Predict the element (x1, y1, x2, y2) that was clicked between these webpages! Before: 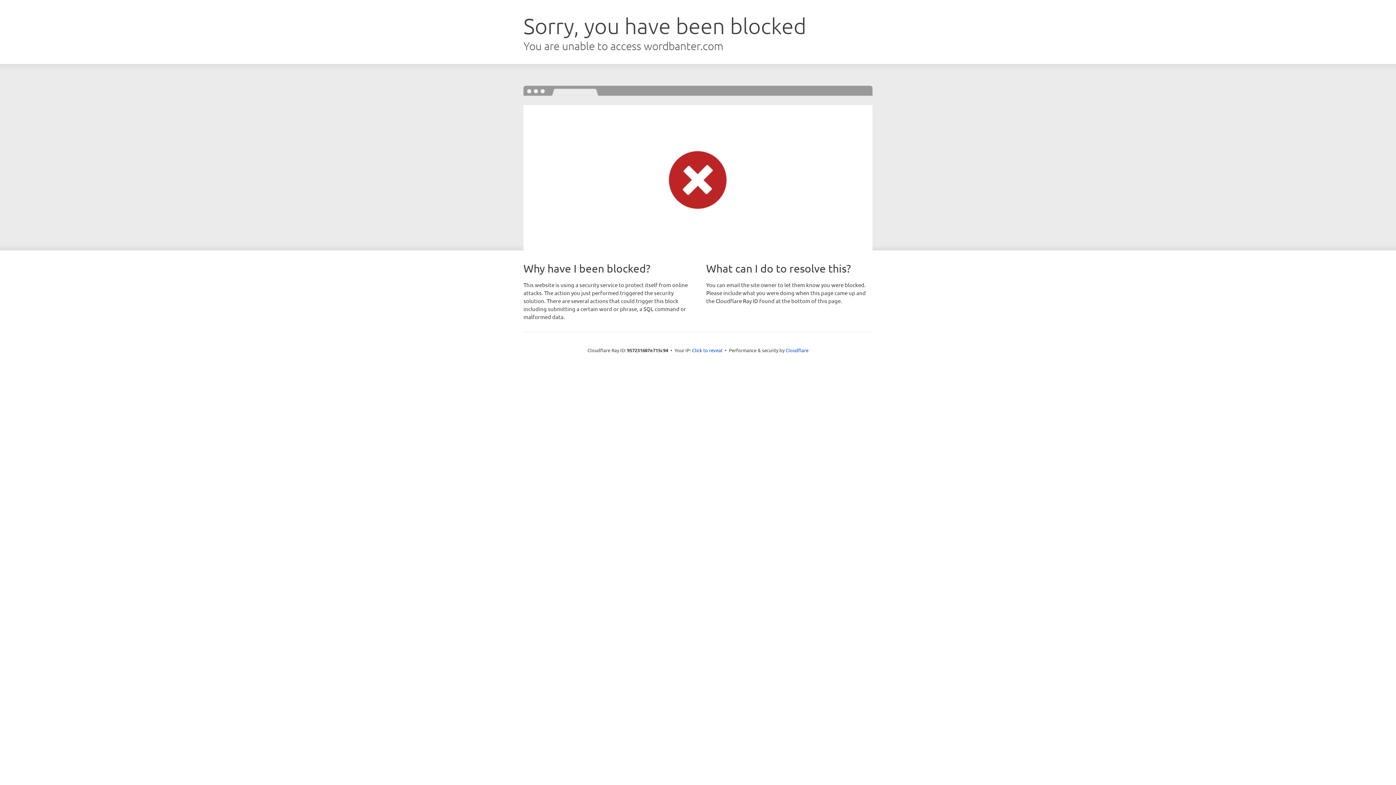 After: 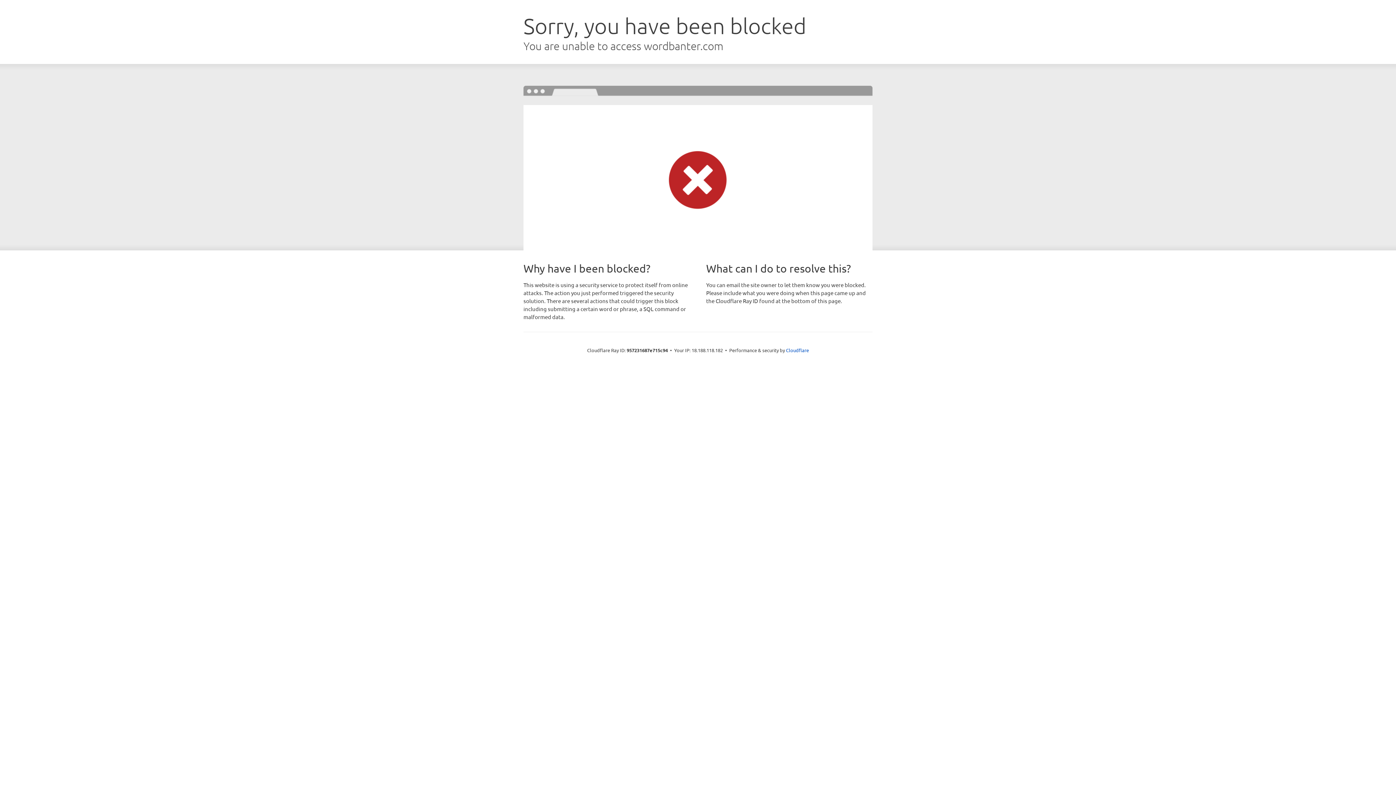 Action: label: Click to reveal bbox: (692, 346, 722, 353)